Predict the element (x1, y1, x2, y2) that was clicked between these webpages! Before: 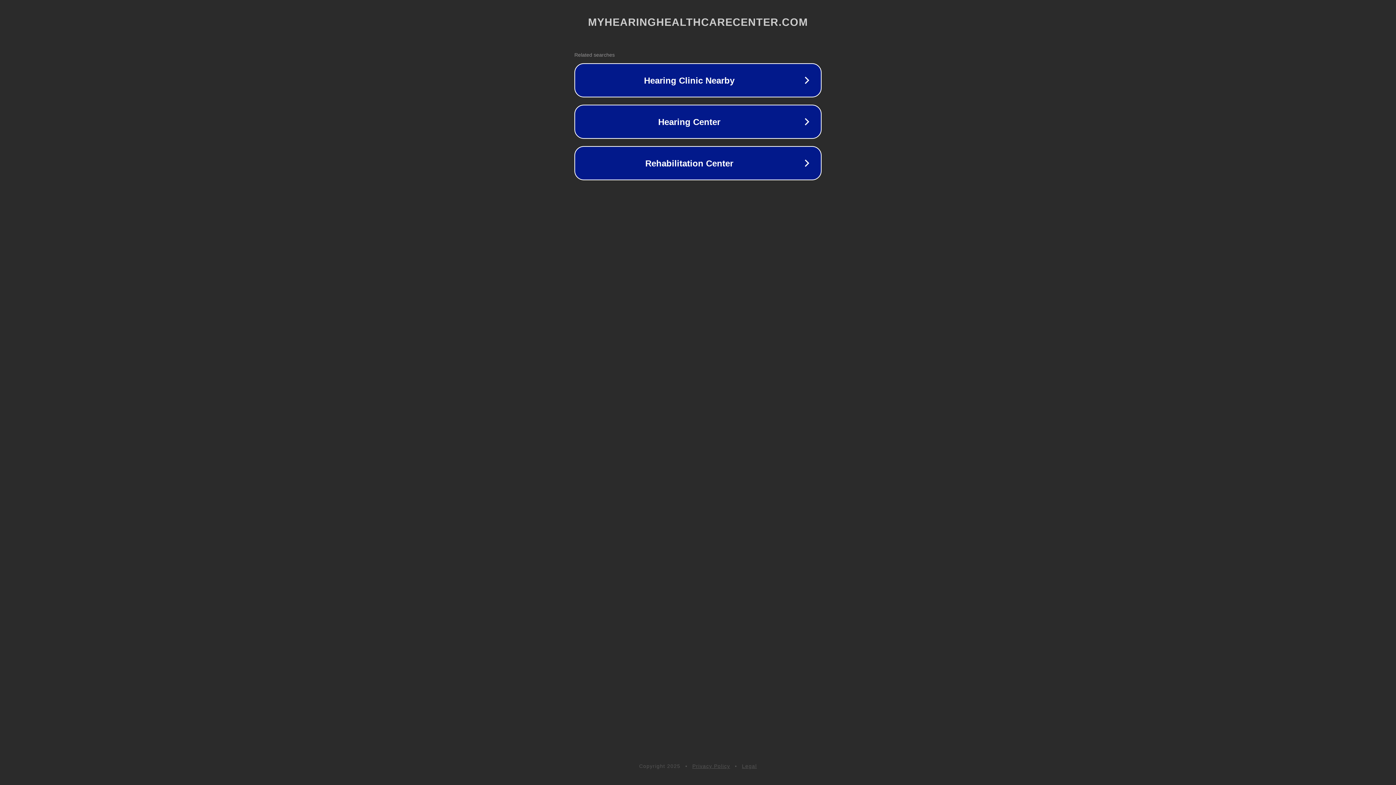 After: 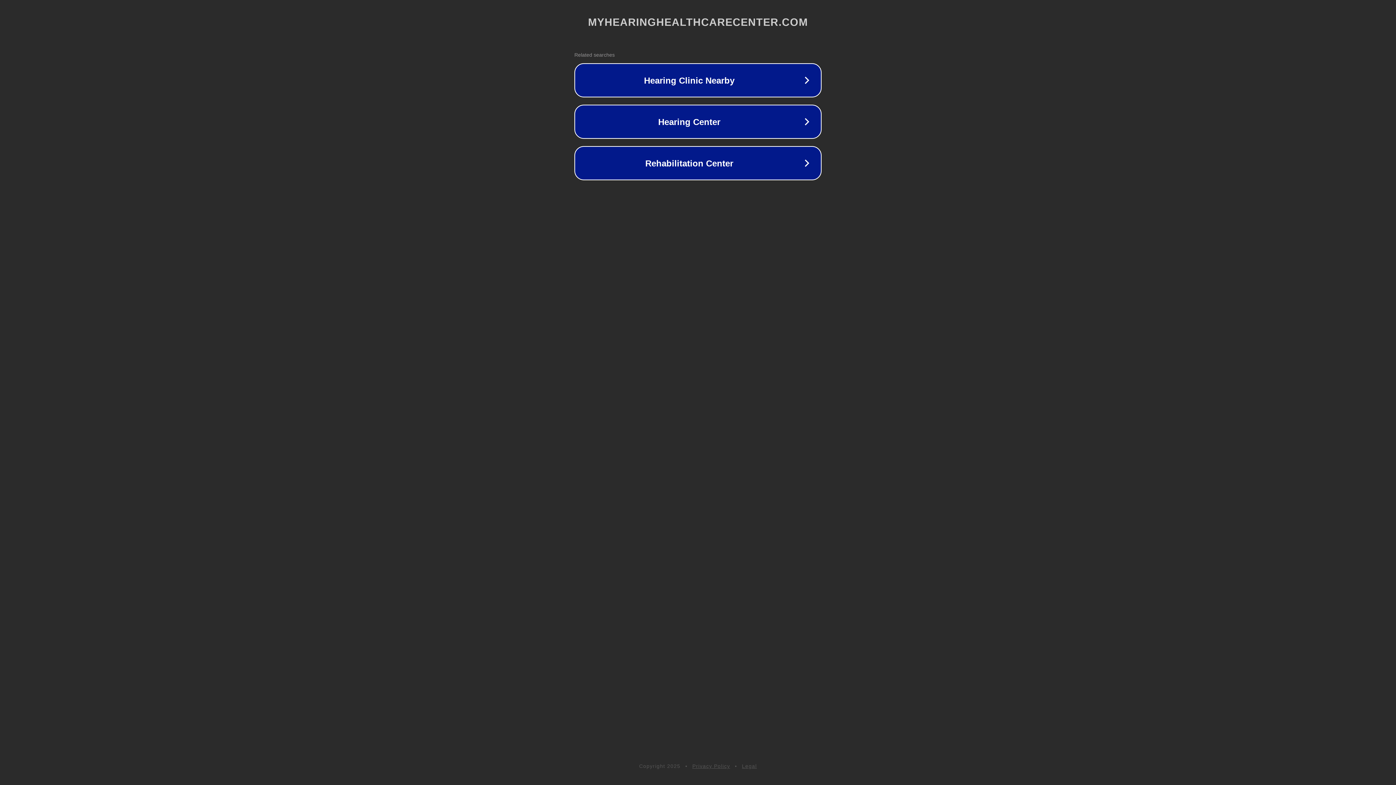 Action: bbox: (692, 763, 730, 769) label: Privacy Policy